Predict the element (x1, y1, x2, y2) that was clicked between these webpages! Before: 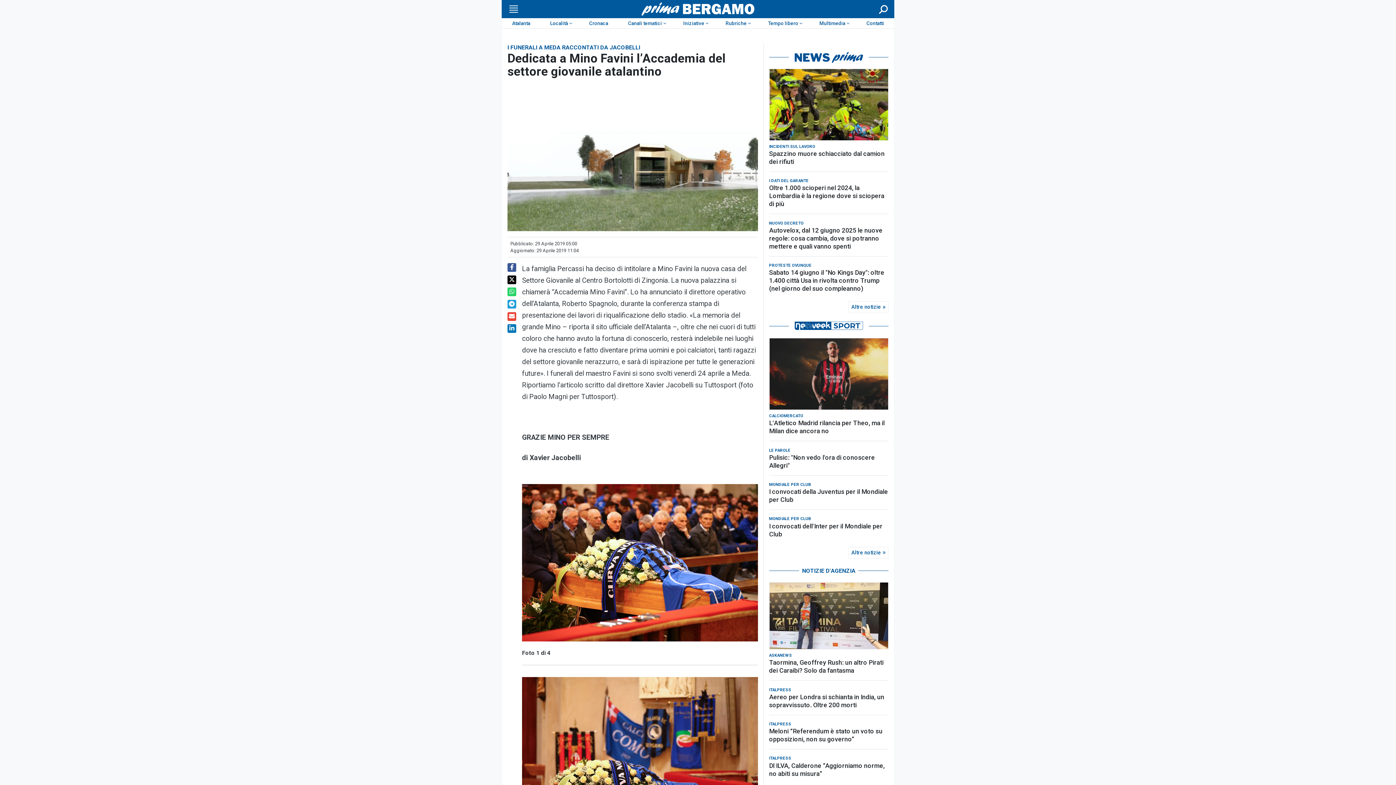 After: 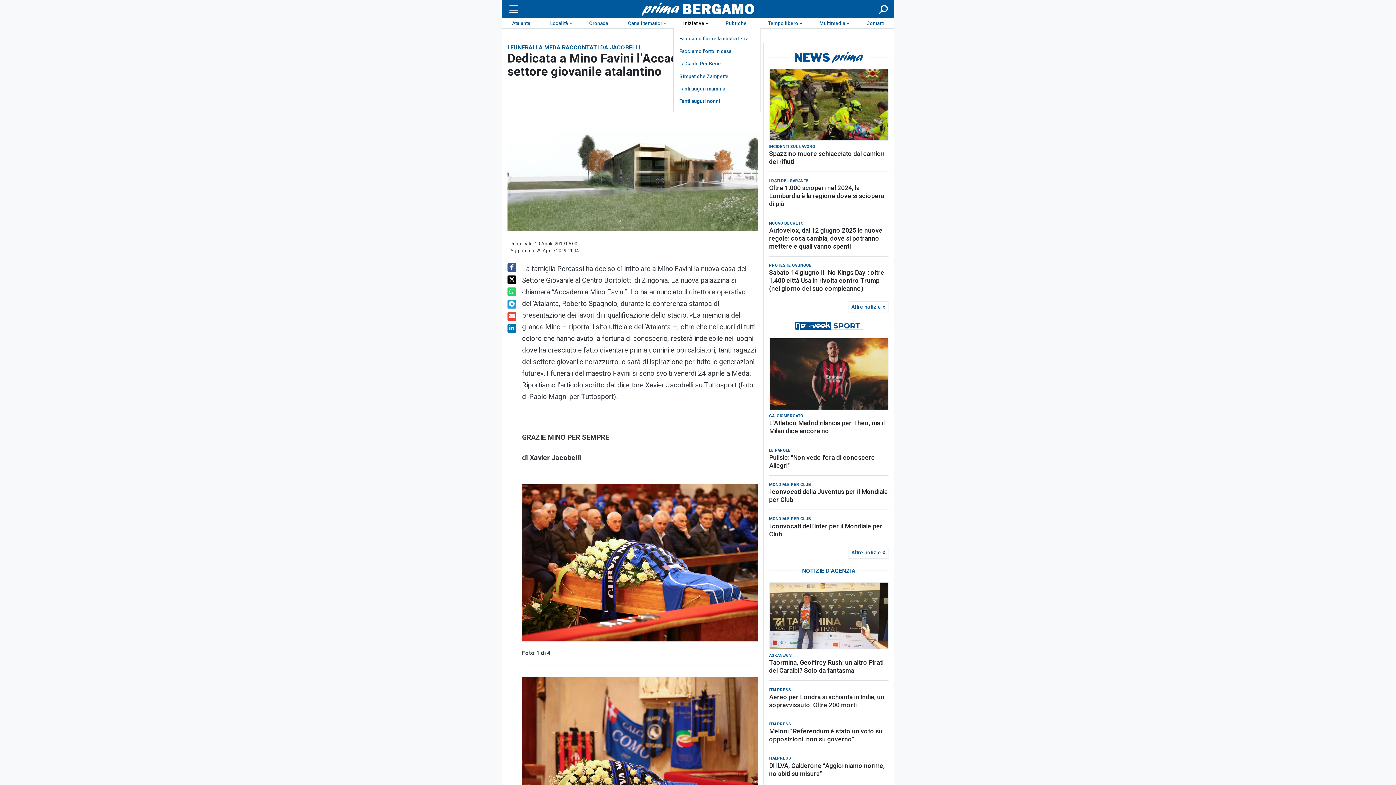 Action: label: Iniziative bbox: (673, 18, 715, 28)